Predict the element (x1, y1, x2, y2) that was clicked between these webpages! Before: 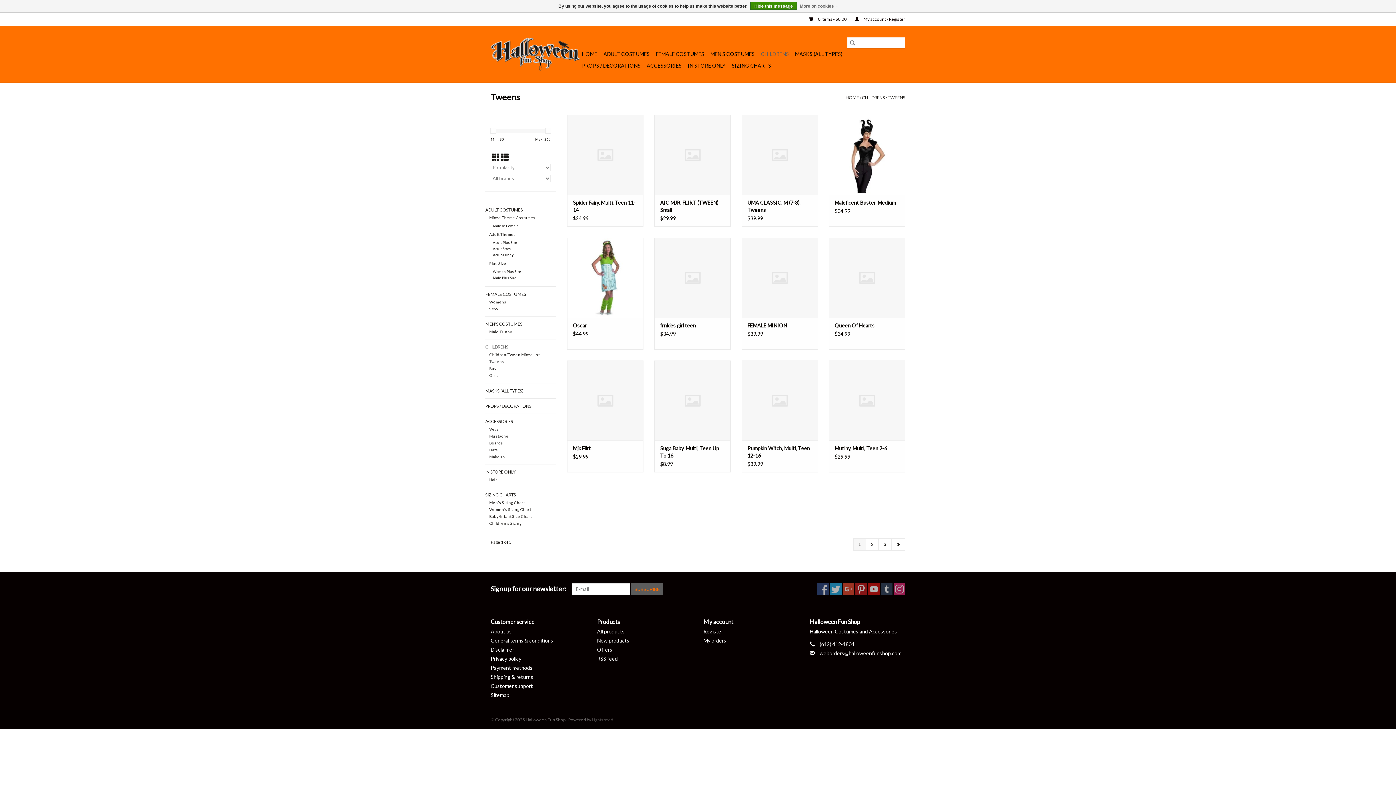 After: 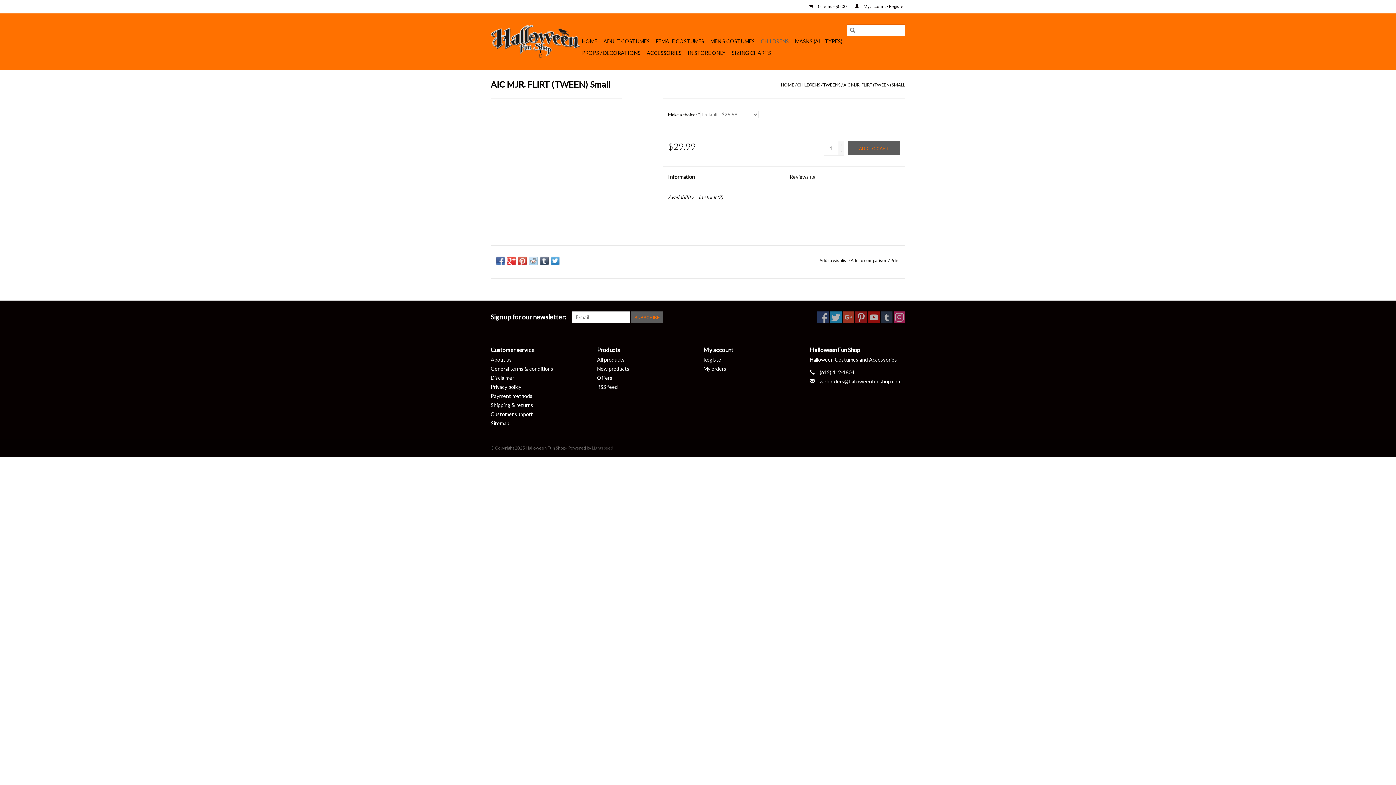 Action: bbox: (660, 199, 725, 213) label: AIC MJR. FLIRT (TWEEN) Small